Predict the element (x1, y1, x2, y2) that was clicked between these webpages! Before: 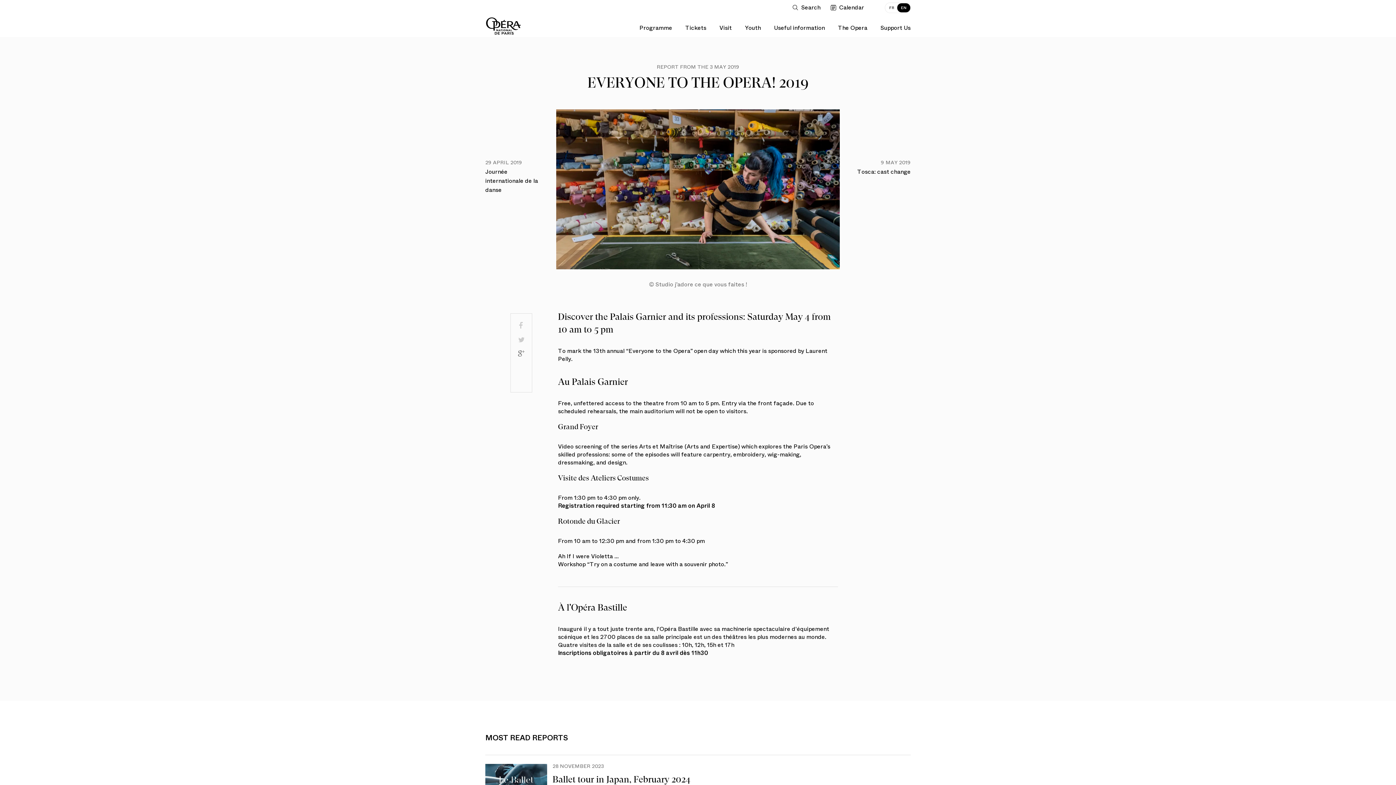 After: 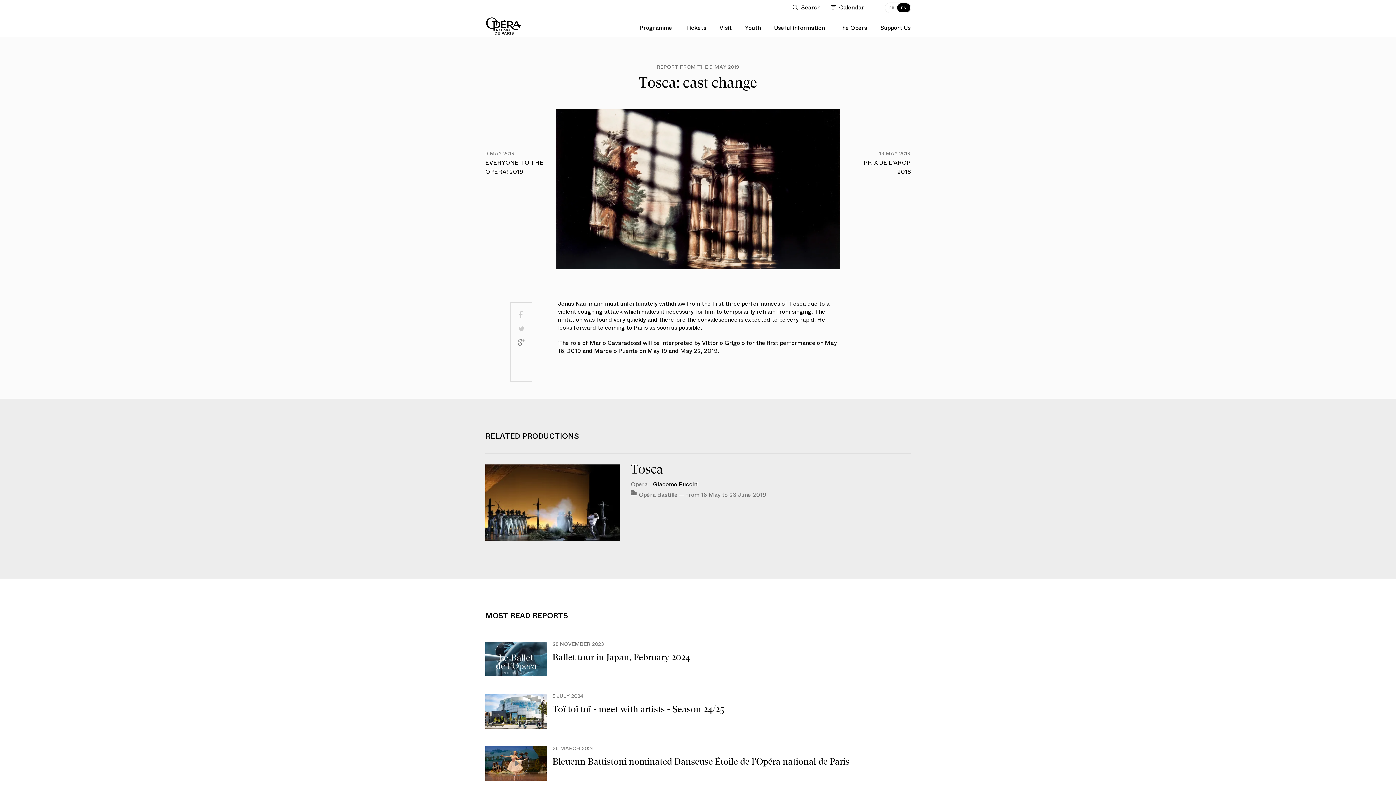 Action: label: 9 MAY 2019
Tosca: cast change bbox: (840, 152, 910, 176)